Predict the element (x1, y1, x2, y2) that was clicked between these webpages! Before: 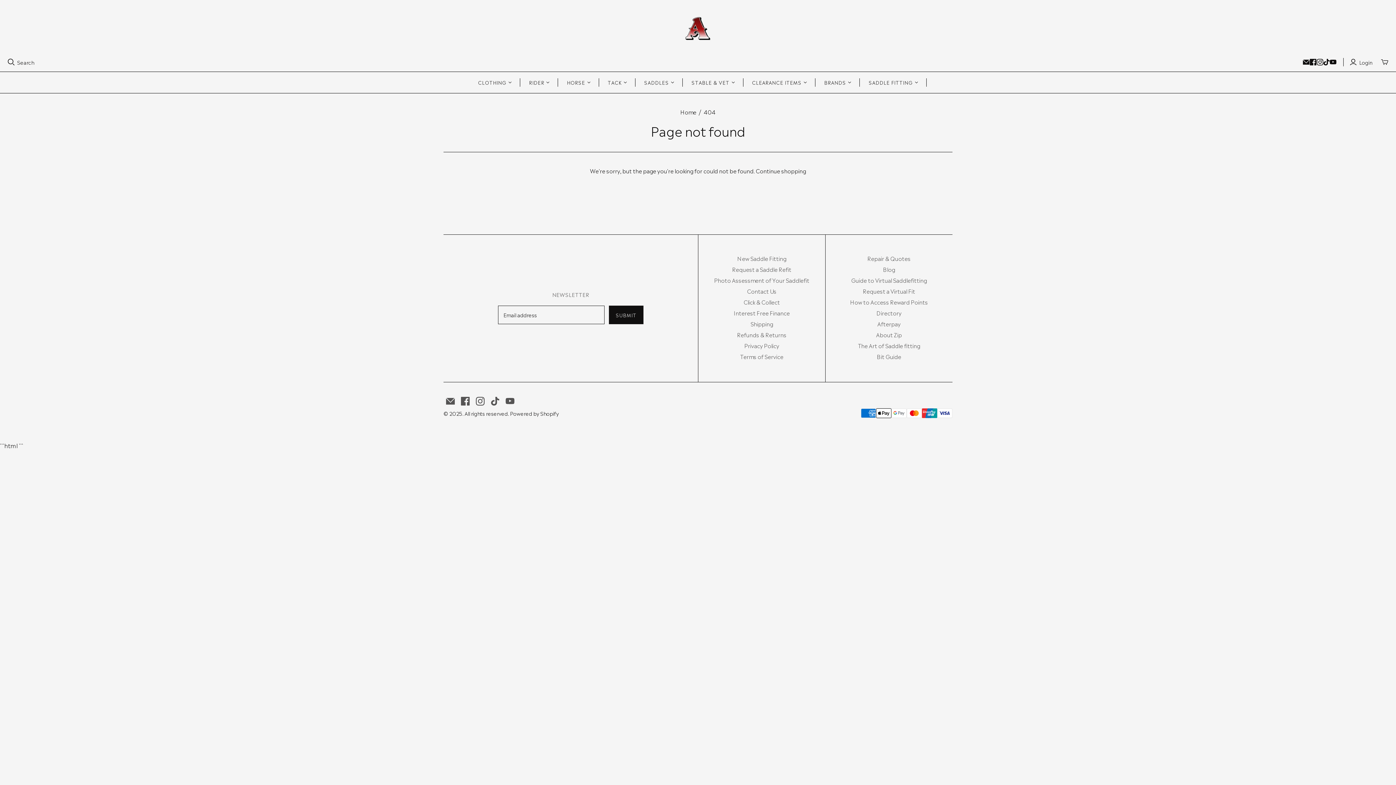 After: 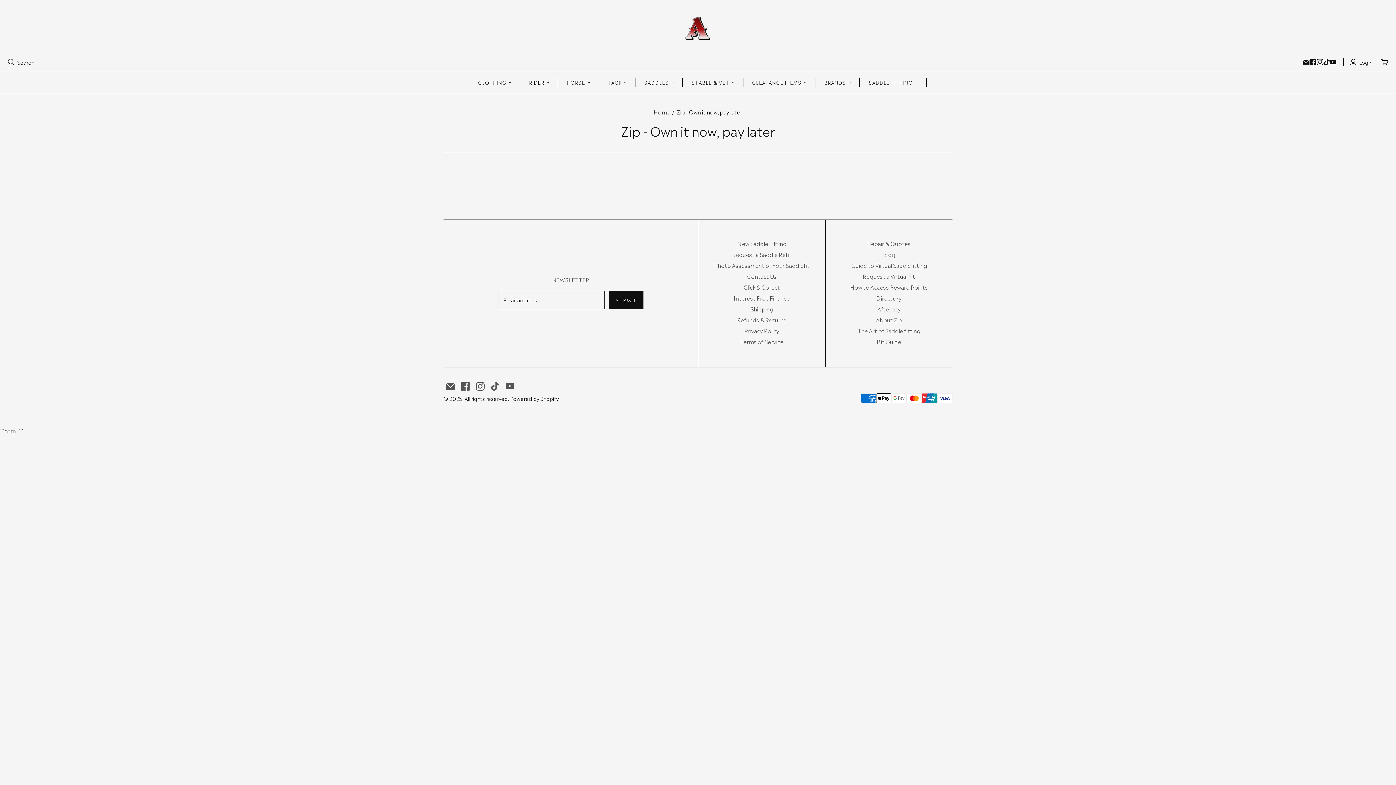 Action: bbox: (876, 330, 902, 338) label: About Zip